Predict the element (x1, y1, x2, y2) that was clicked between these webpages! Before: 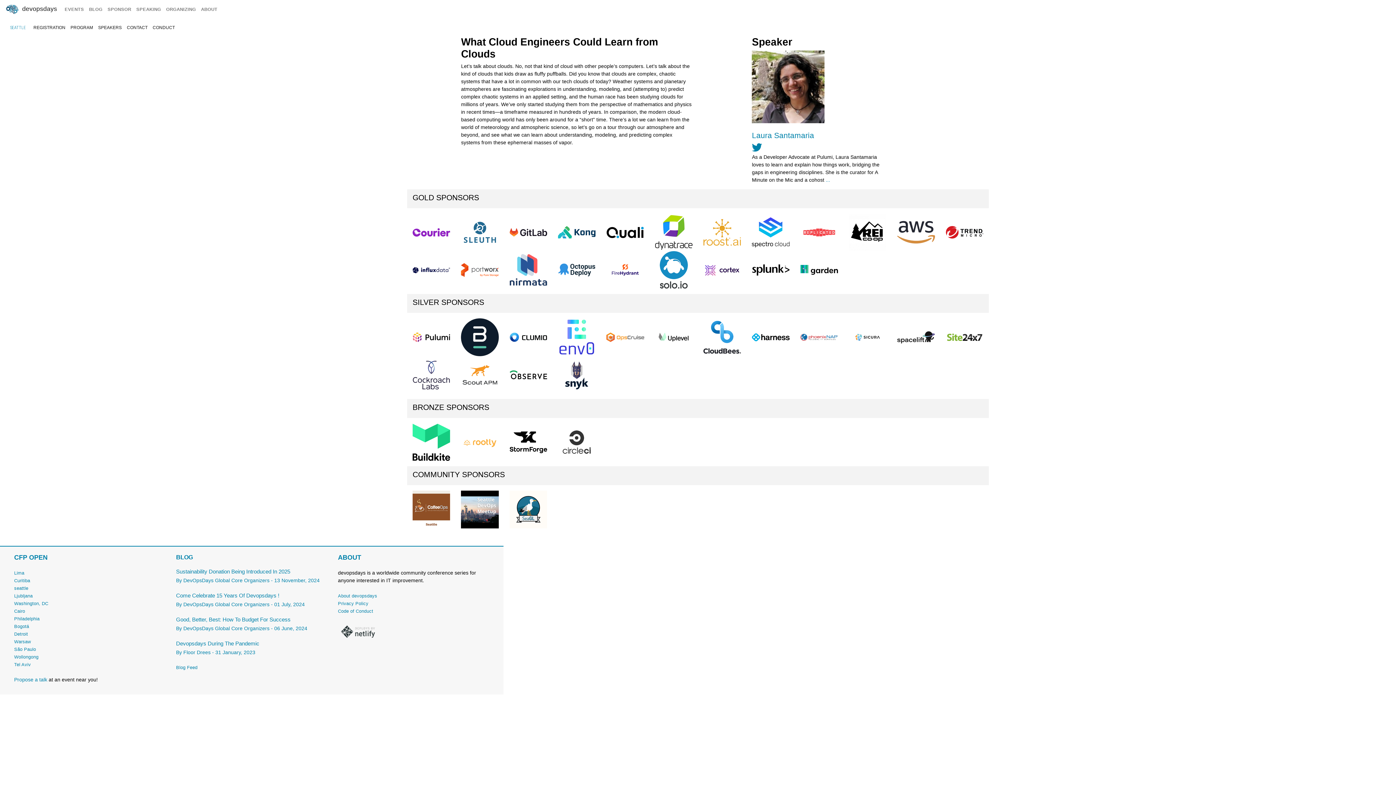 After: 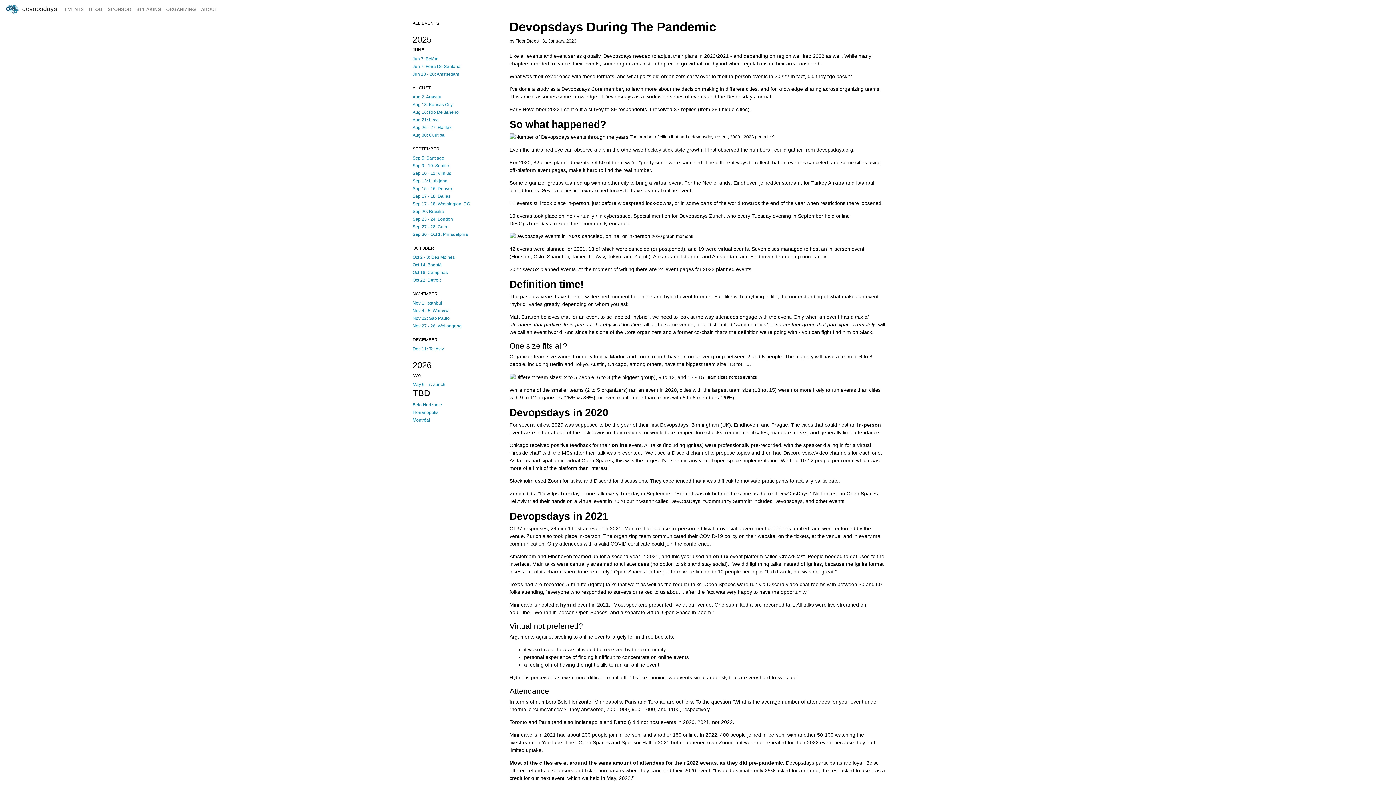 Action: bbox: (176, 640, 327, 647) label: Devopsdays During The Pandemic